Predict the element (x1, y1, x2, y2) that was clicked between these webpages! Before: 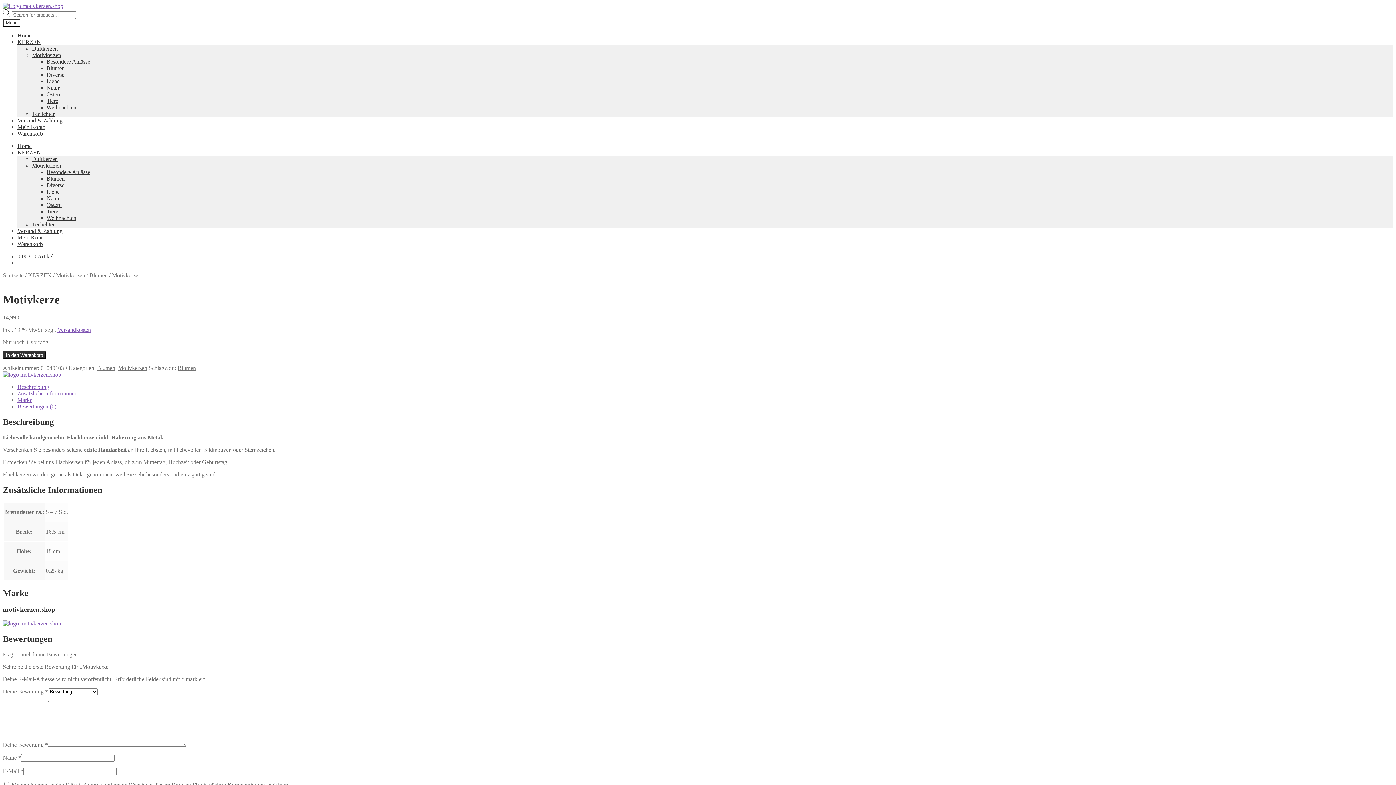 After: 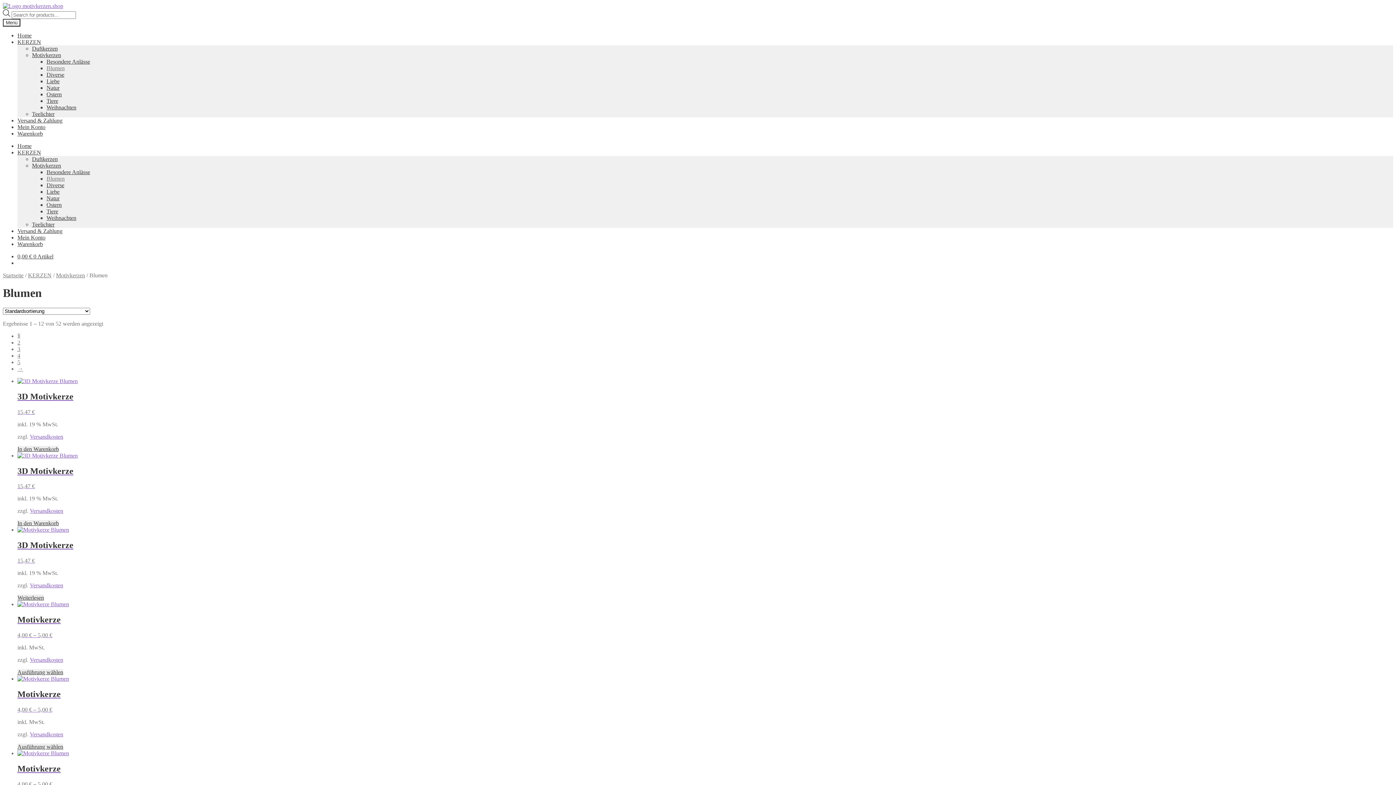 Action: label: Blumen bbox: (97, 365, 115, 371)